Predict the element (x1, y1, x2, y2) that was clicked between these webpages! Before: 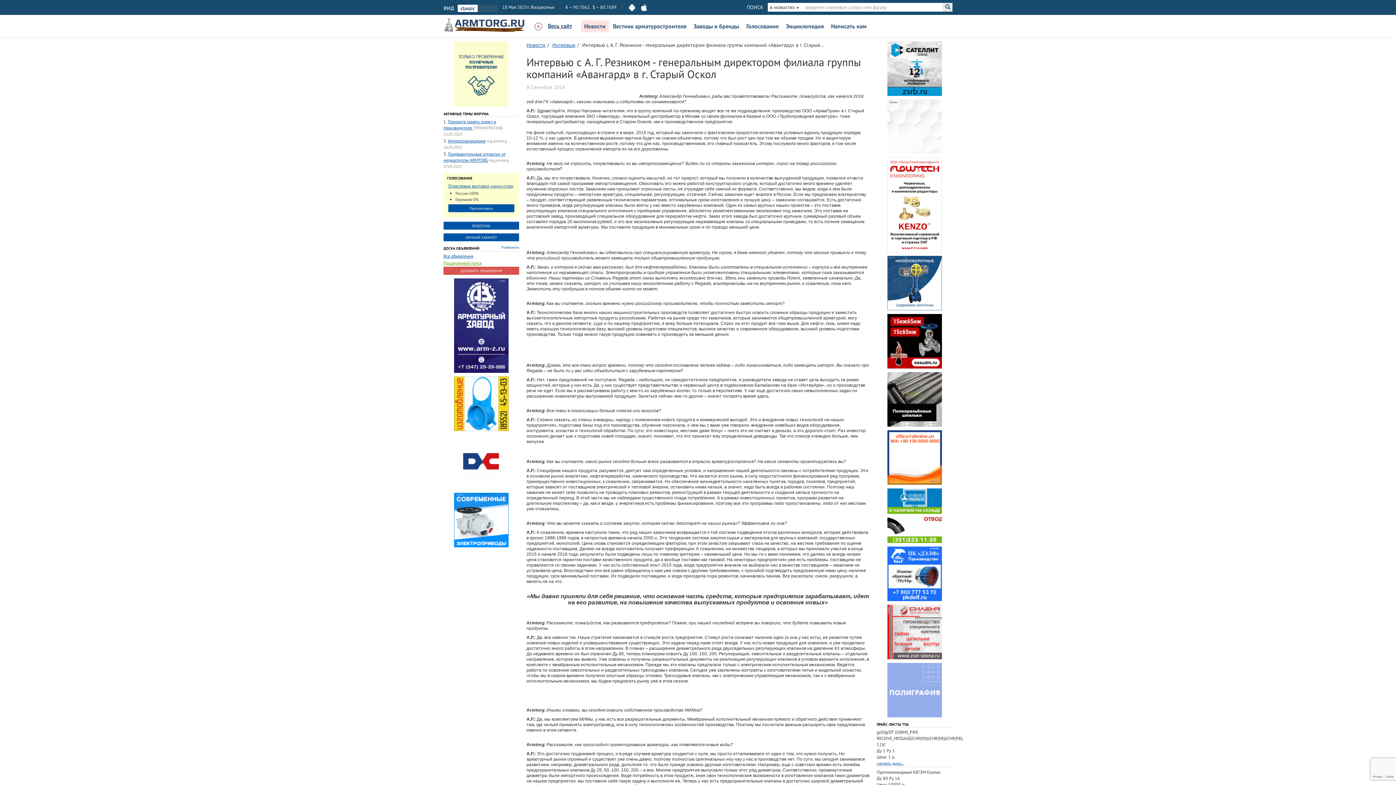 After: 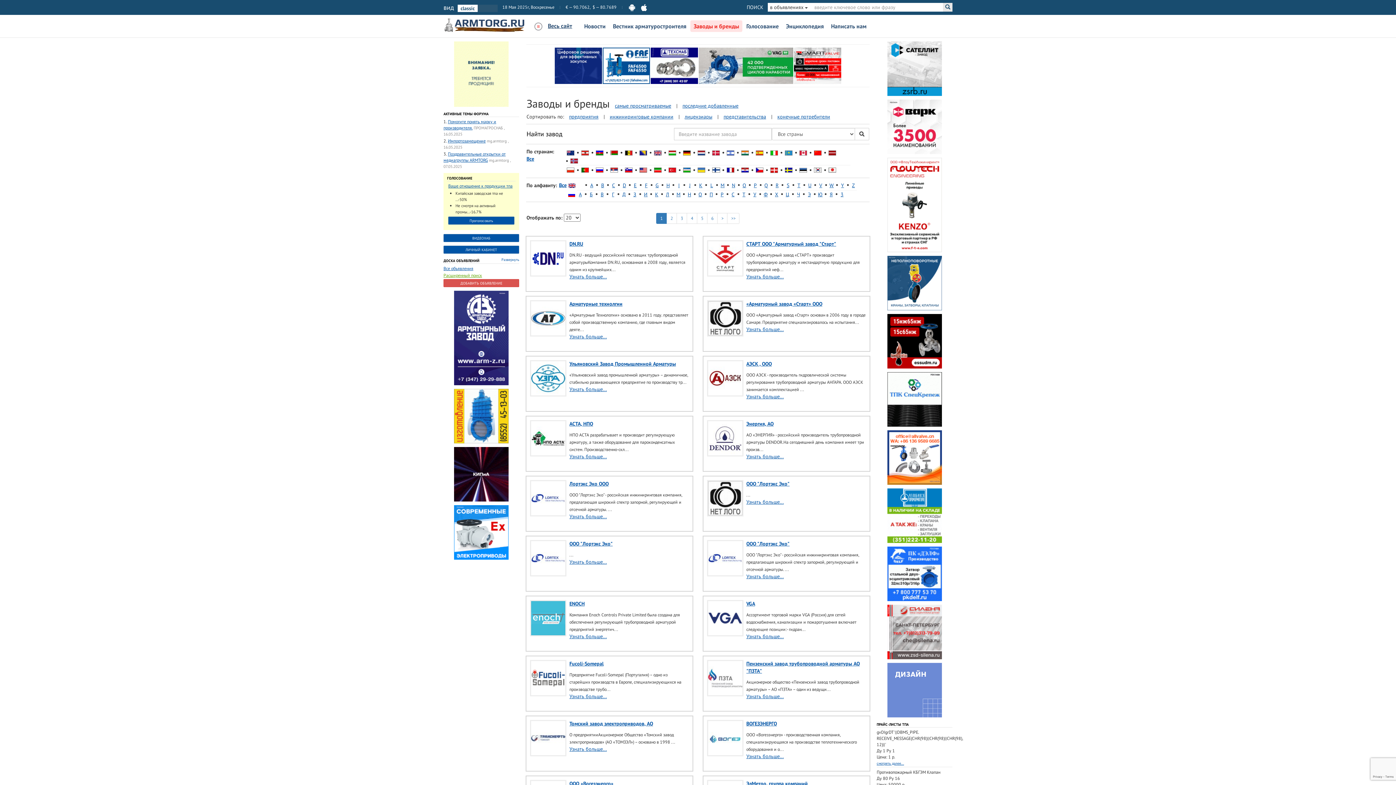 Action: bbox: (690, 20, 742, 32) label: Заводы и бренды